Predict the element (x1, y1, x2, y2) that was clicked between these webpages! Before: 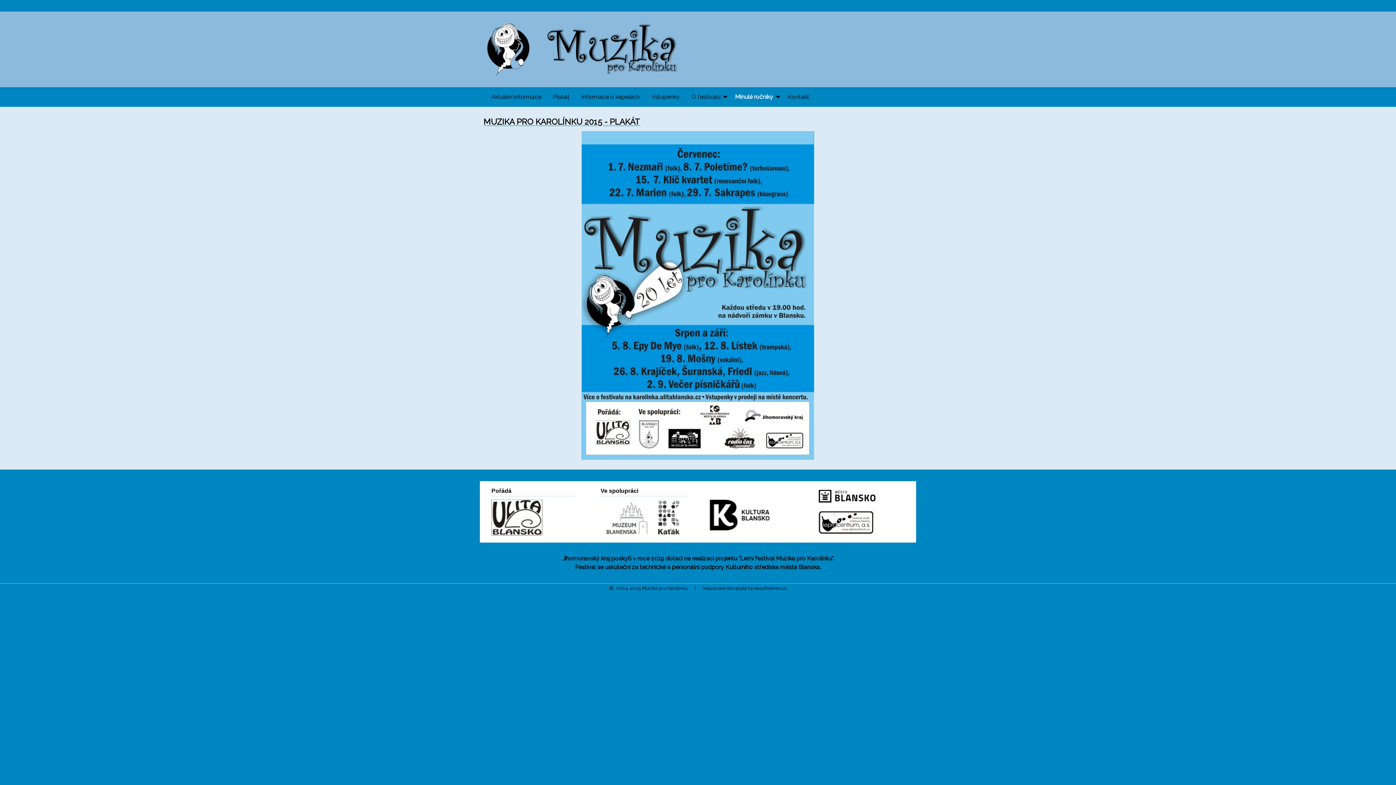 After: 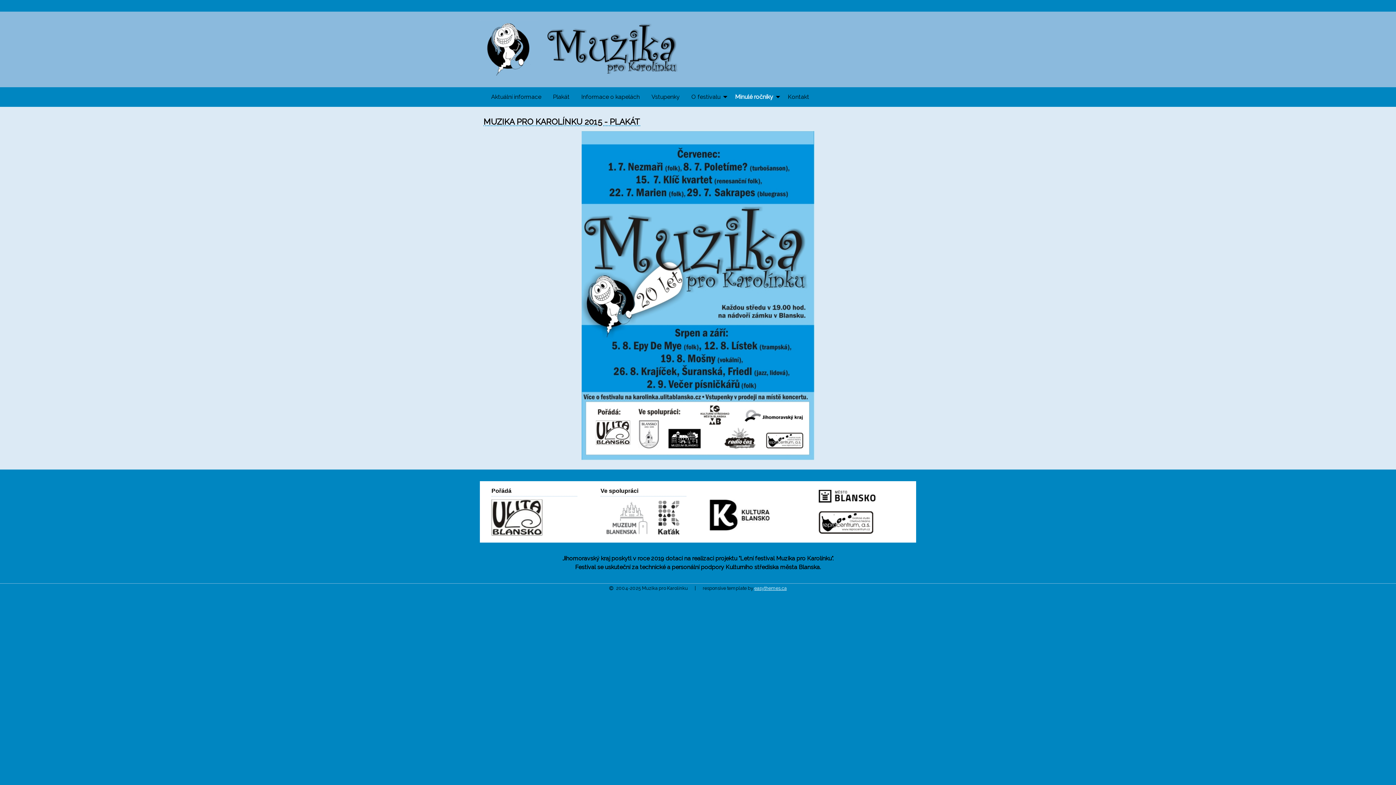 Action: label: easythemes.ca bbox: (754, 585, 786, 591)